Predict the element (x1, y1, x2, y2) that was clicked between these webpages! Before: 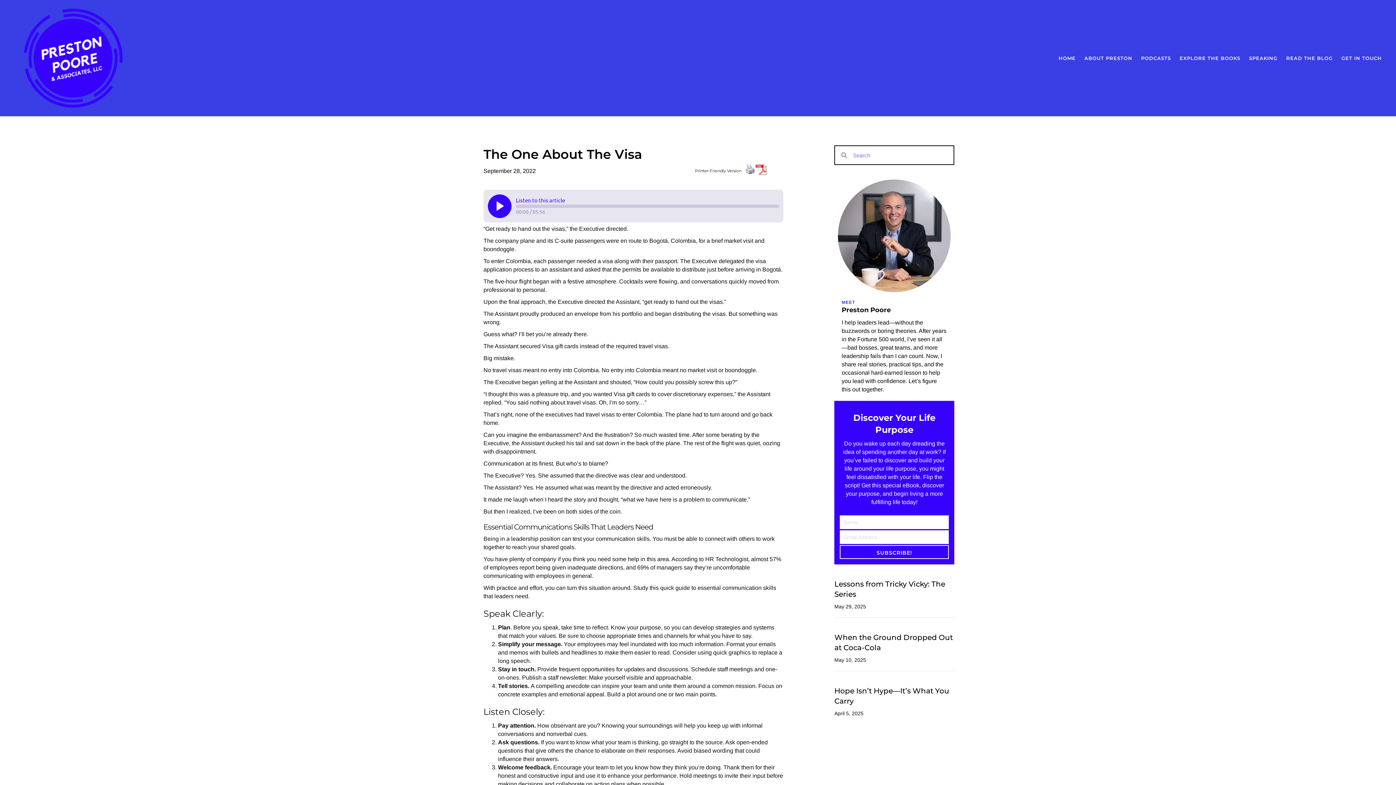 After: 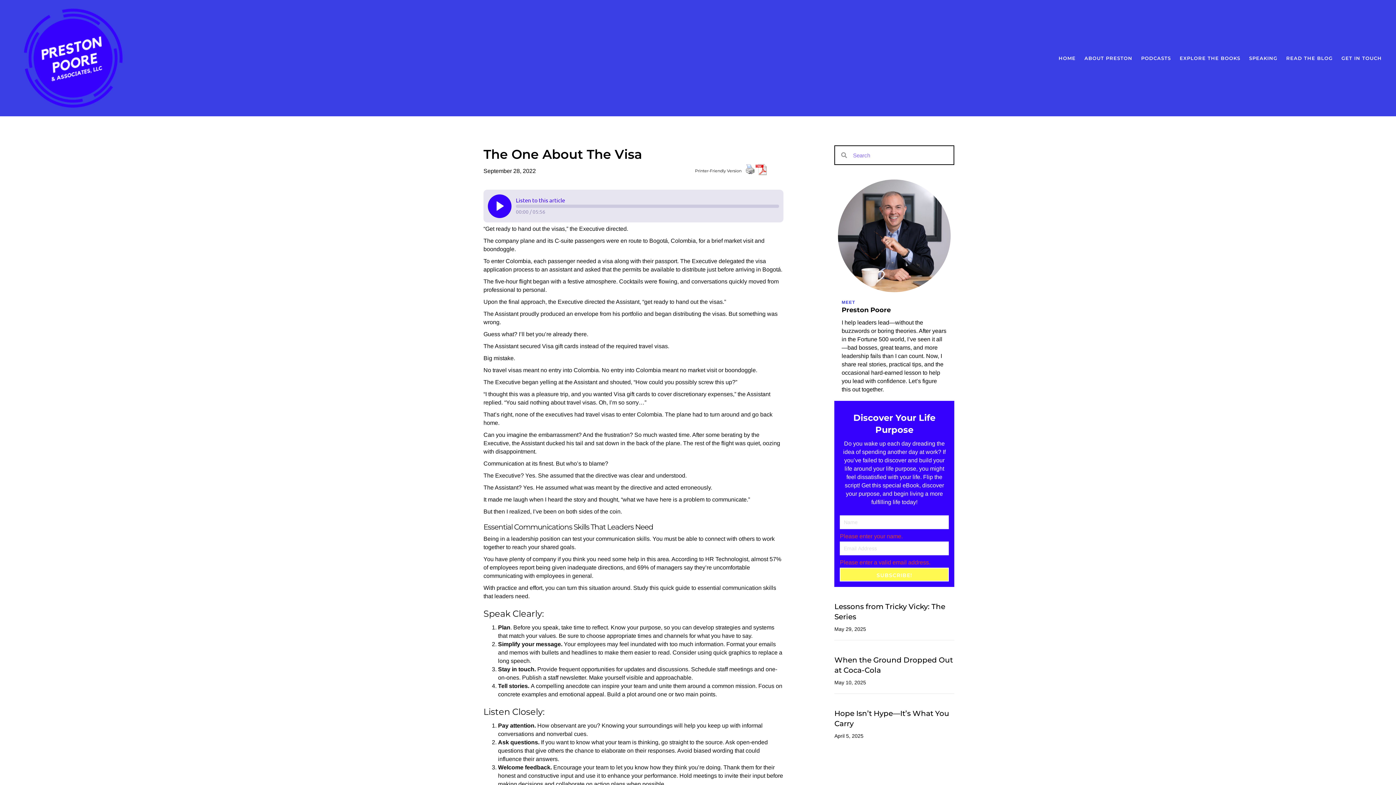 Action: bbox: (840, 545, 949, 559) label: SUBSCRIBE!